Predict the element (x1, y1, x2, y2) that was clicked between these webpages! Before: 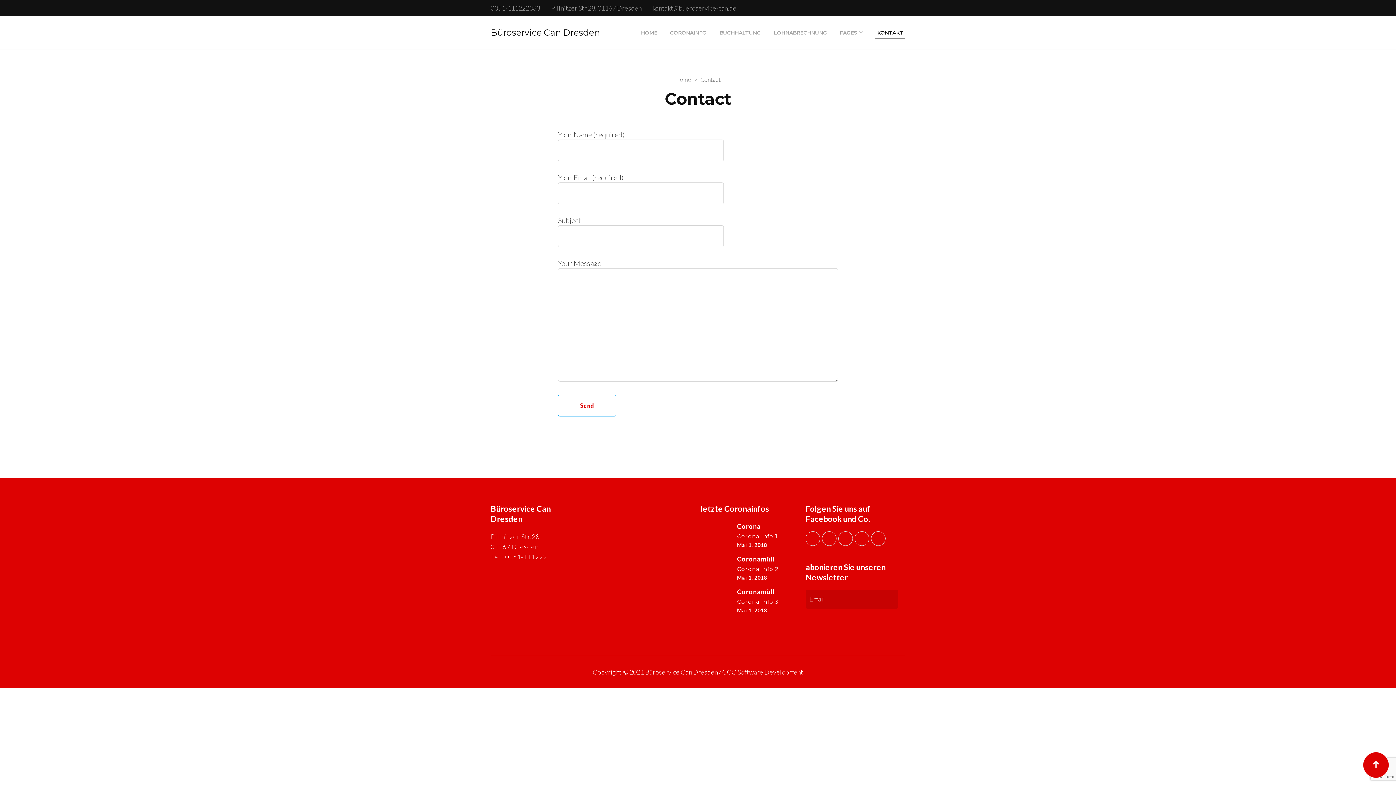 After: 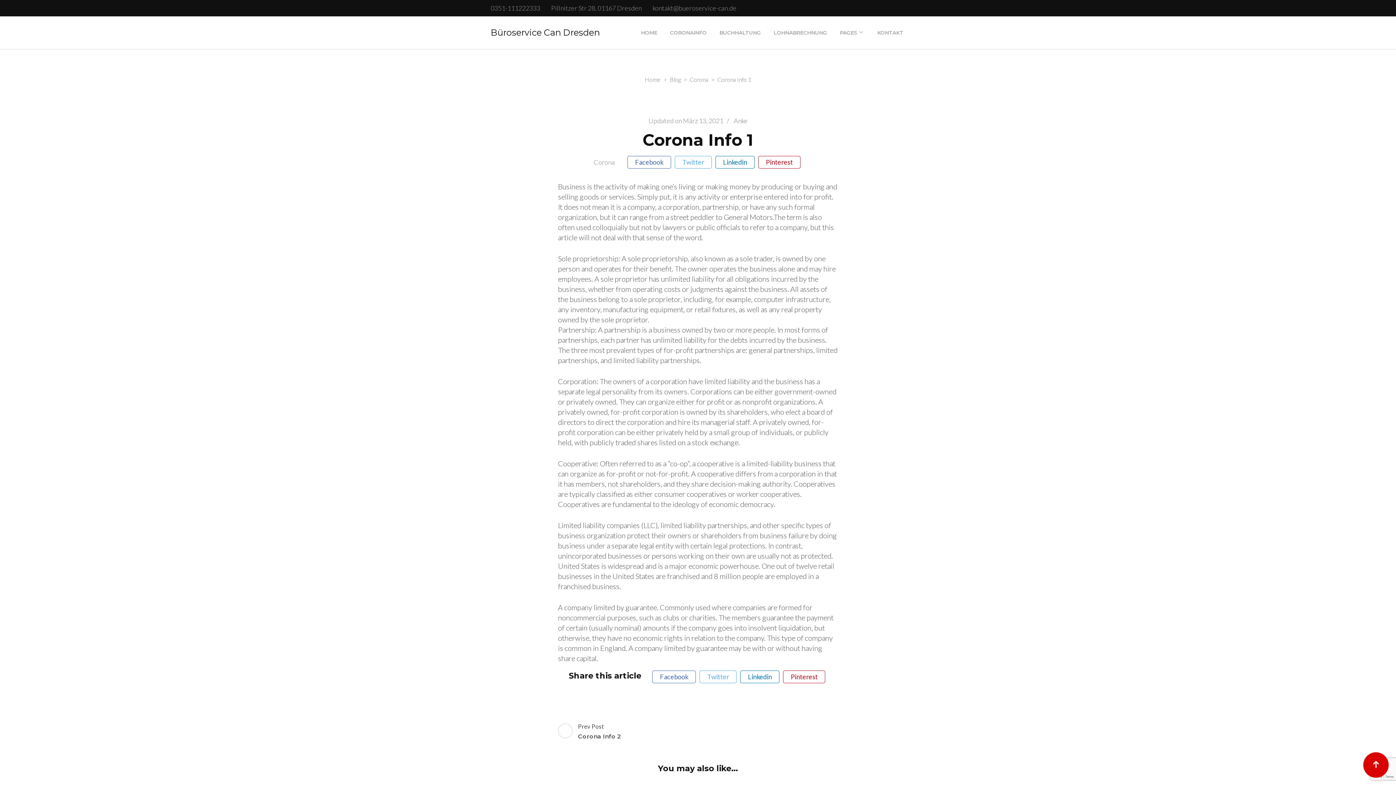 Action: label: Corona Info 1 bbox: (737, 533, 777, 540)